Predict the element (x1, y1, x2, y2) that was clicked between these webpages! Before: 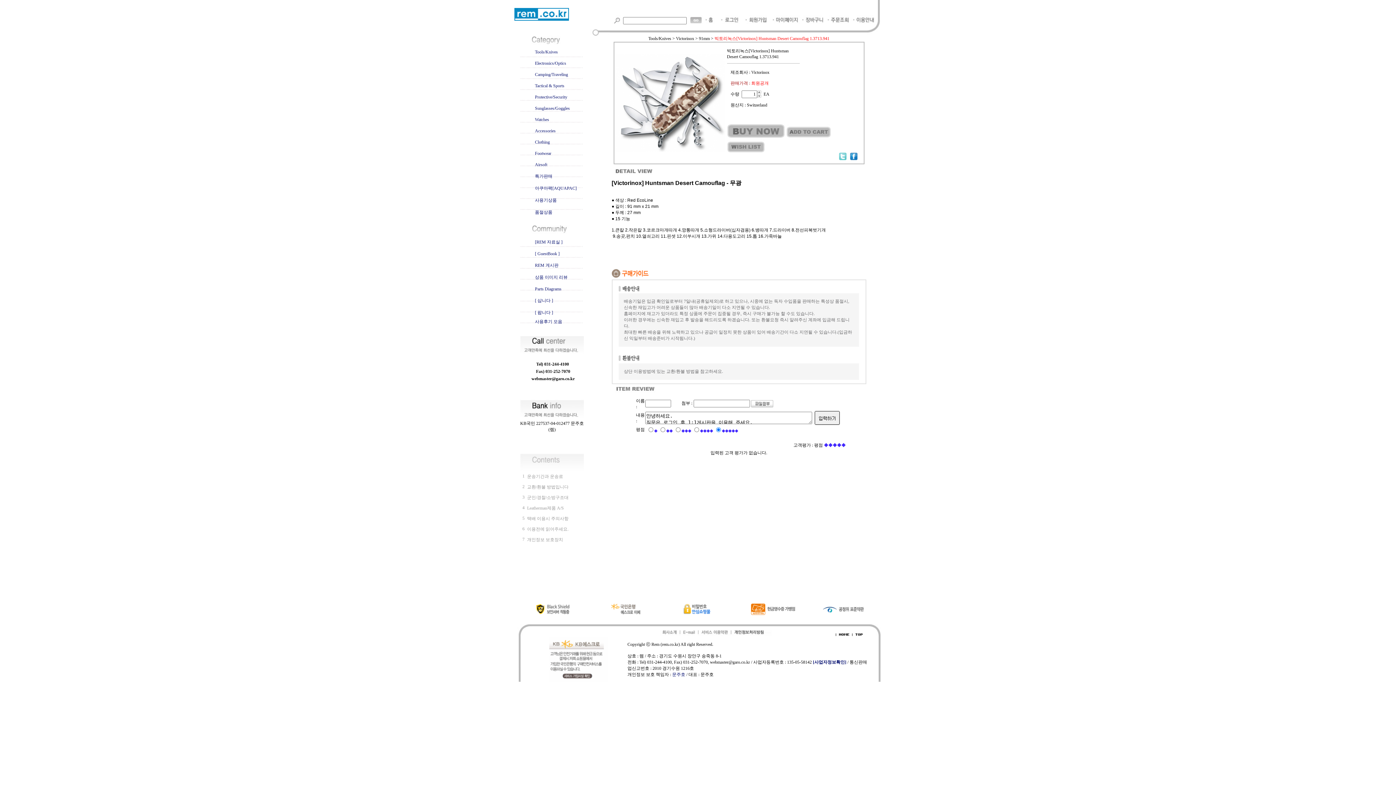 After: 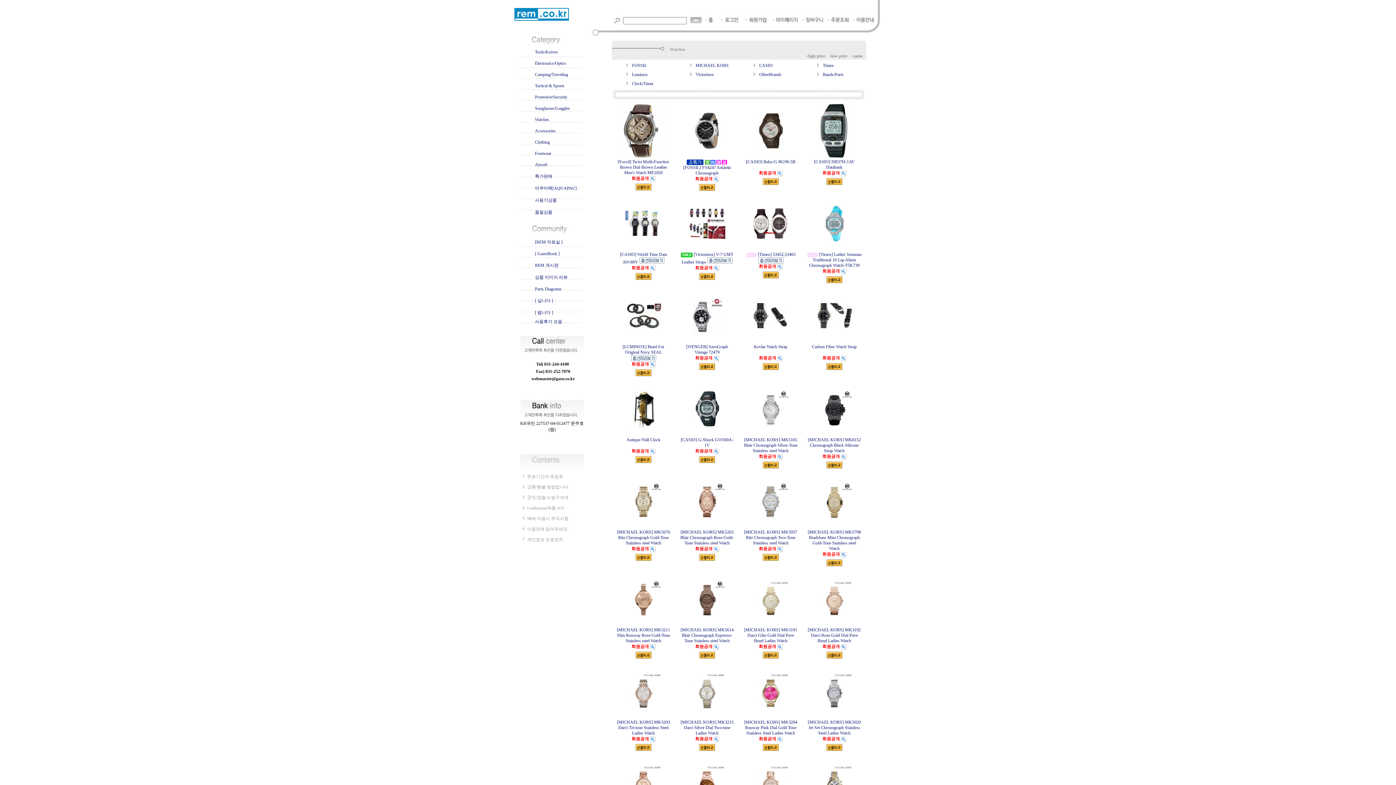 Action: bbox: (524, 117, 549, 122) label: Watches